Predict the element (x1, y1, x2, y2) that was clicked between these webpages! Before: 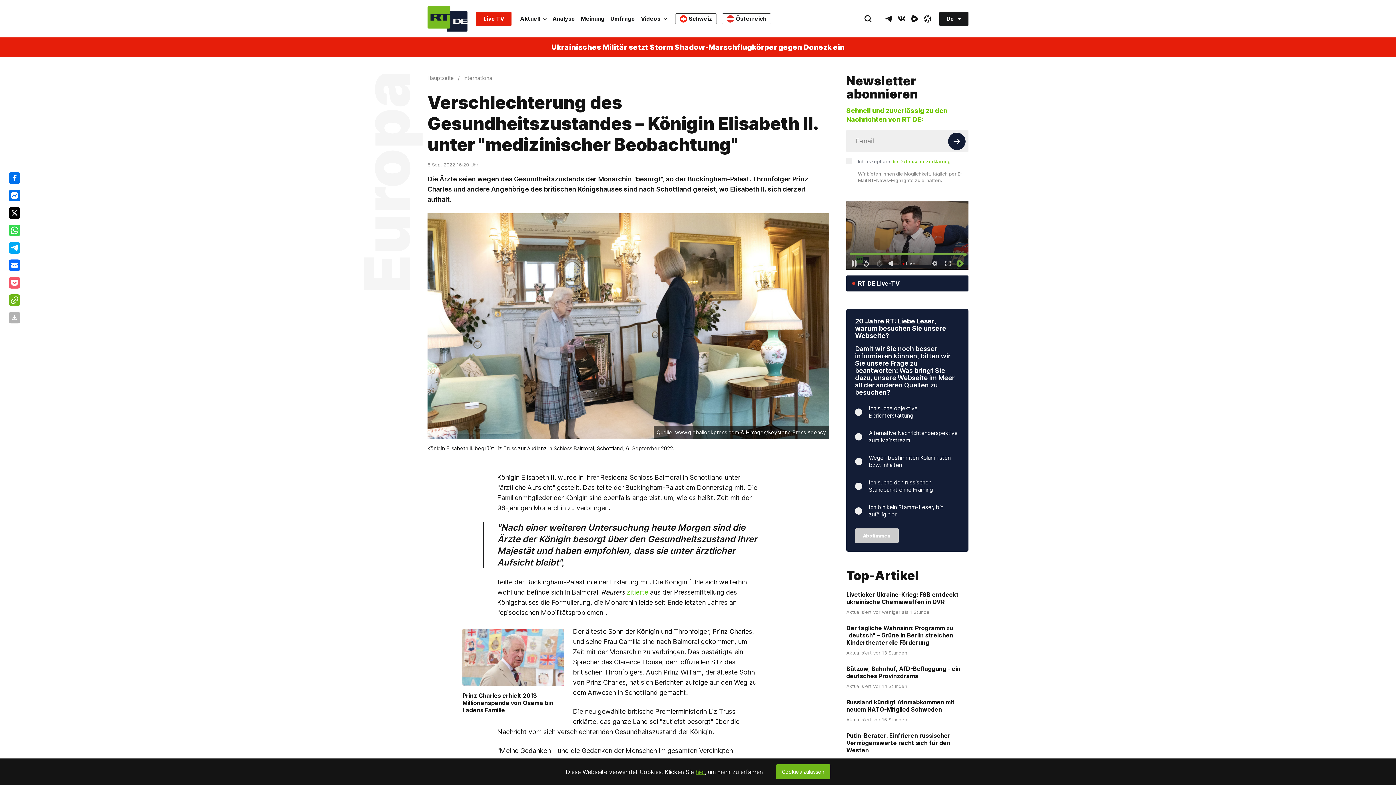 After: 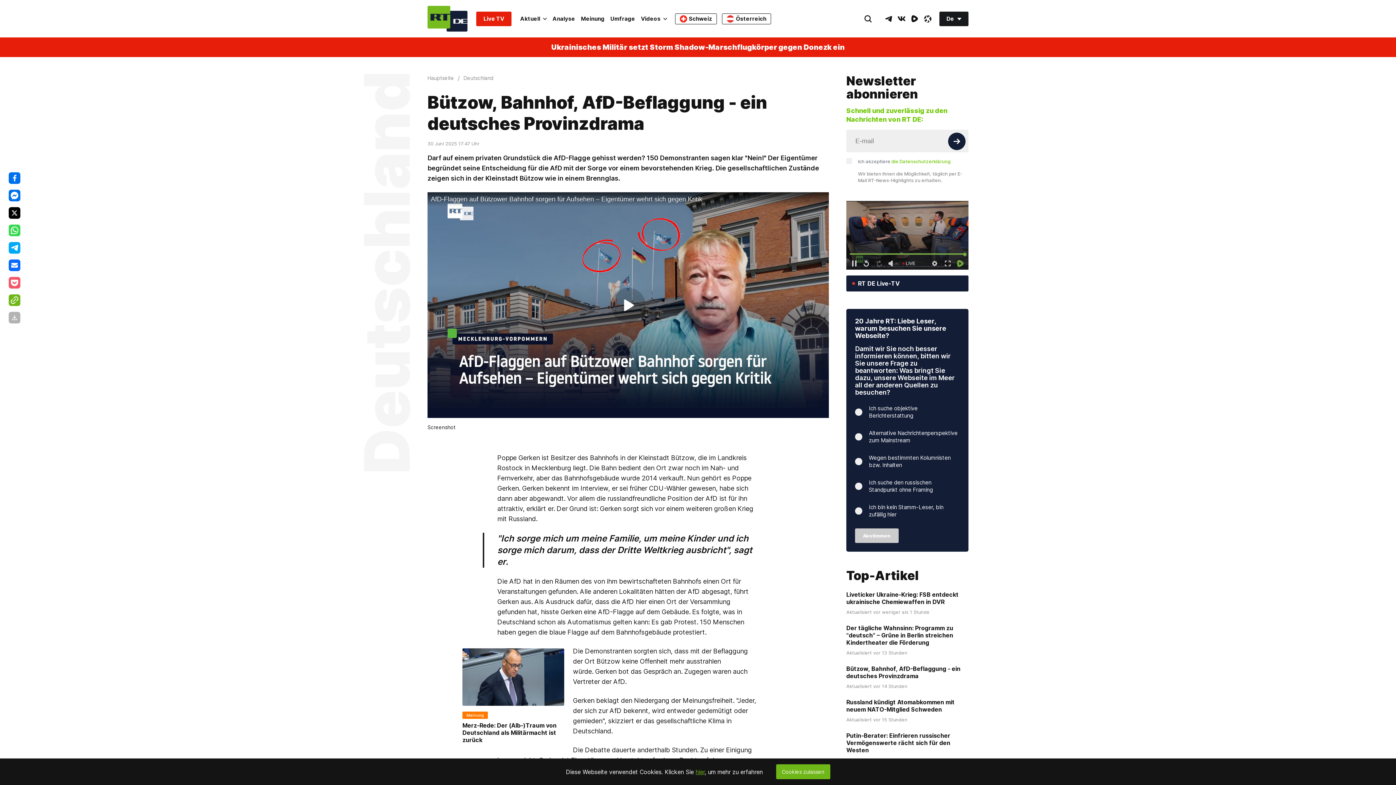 Action: bbox: (846, 665, 960, 680) label: Bützow, Bahnhof, AfD-Beflaggung - ein deutsches Provinzdrama